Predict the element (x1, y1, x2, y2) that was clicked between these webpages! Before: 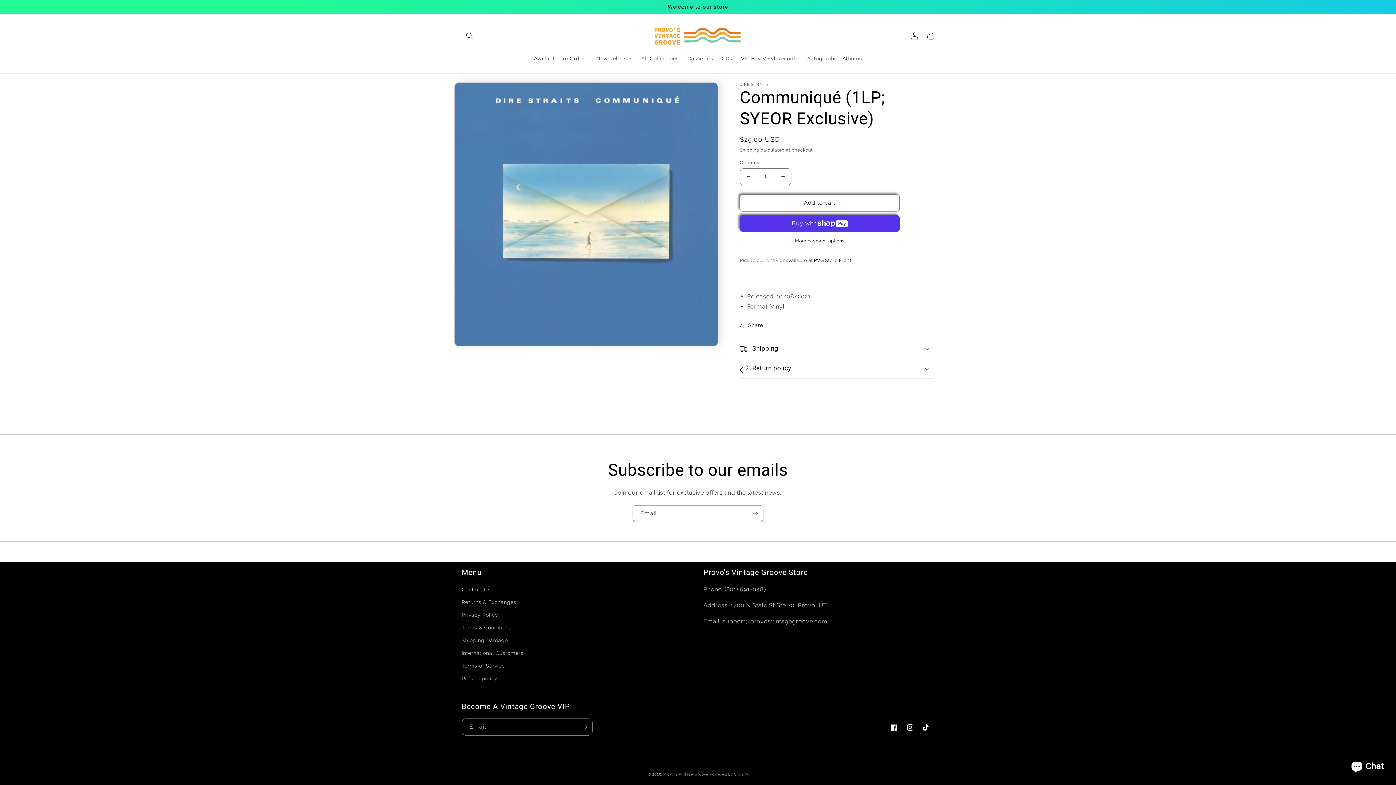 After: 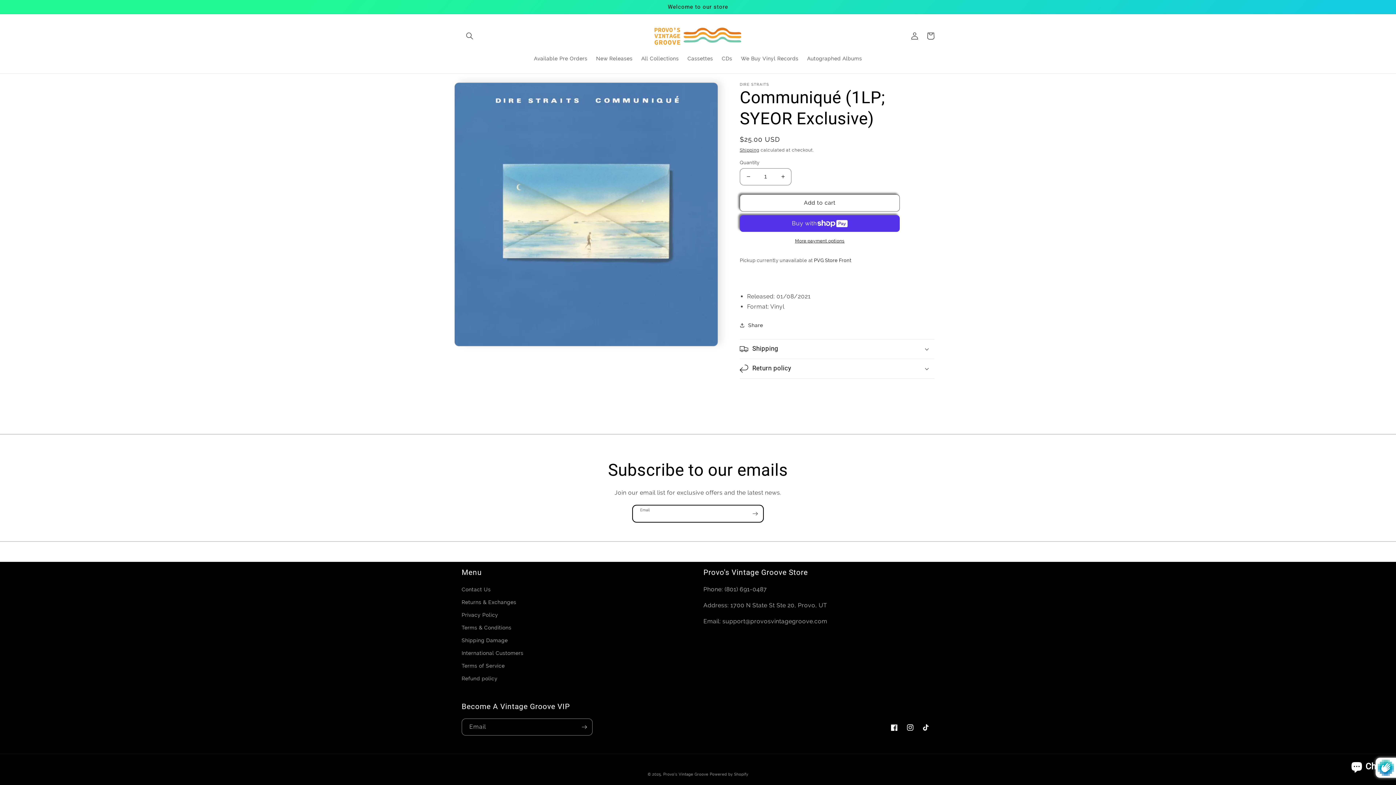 Action: bbox: (747, 505, 763, 522) label: Subscribe